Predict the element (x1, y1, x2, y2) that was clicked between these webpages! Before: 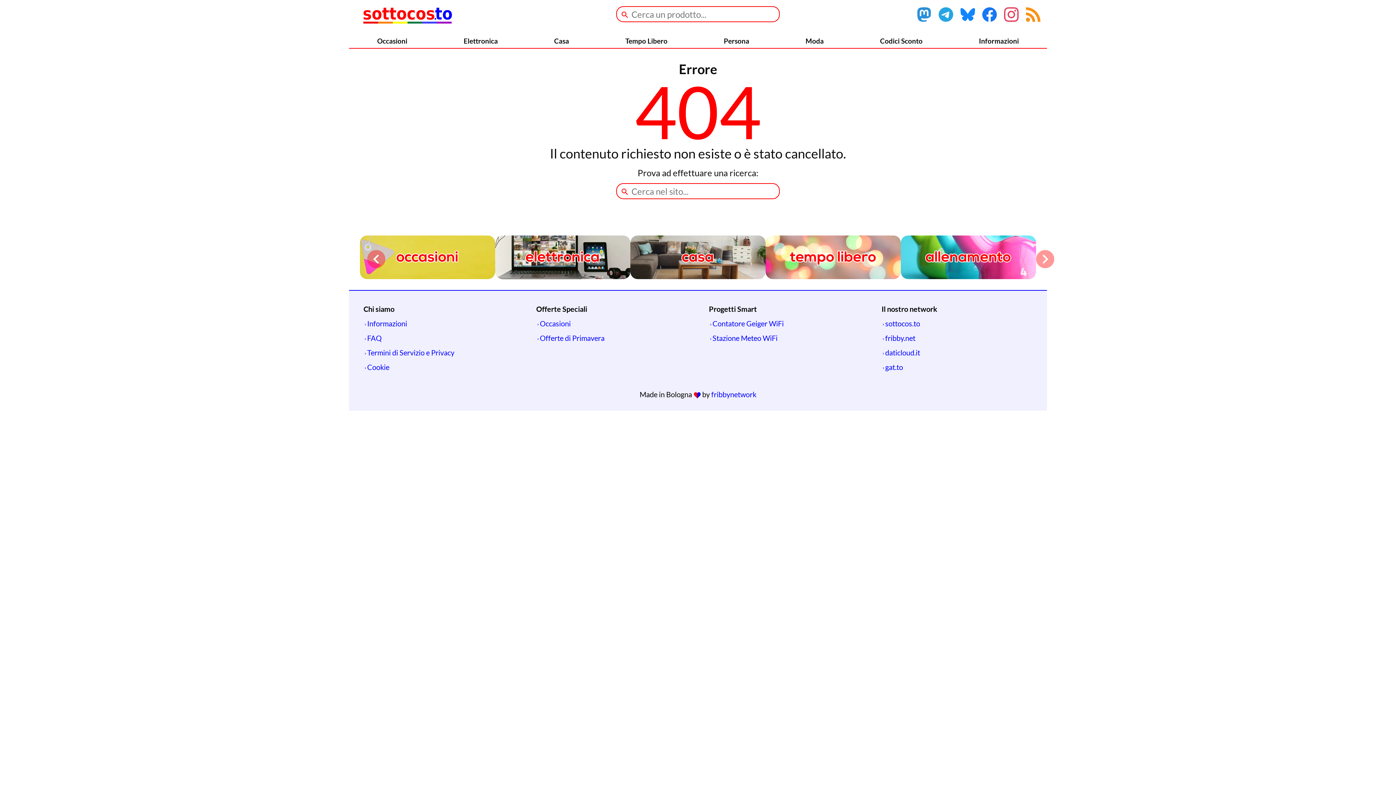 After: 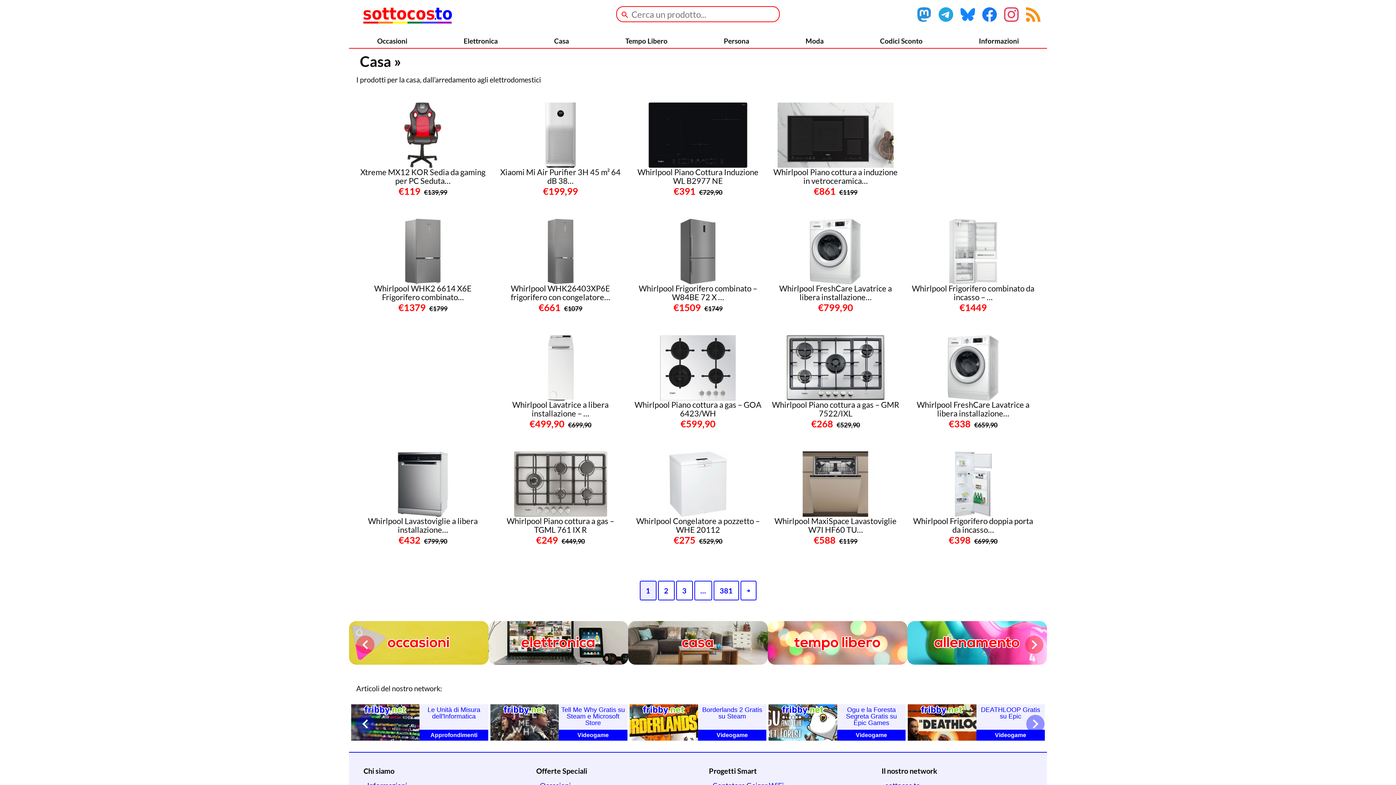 Action: bbox: (630, 235, 765, 279)